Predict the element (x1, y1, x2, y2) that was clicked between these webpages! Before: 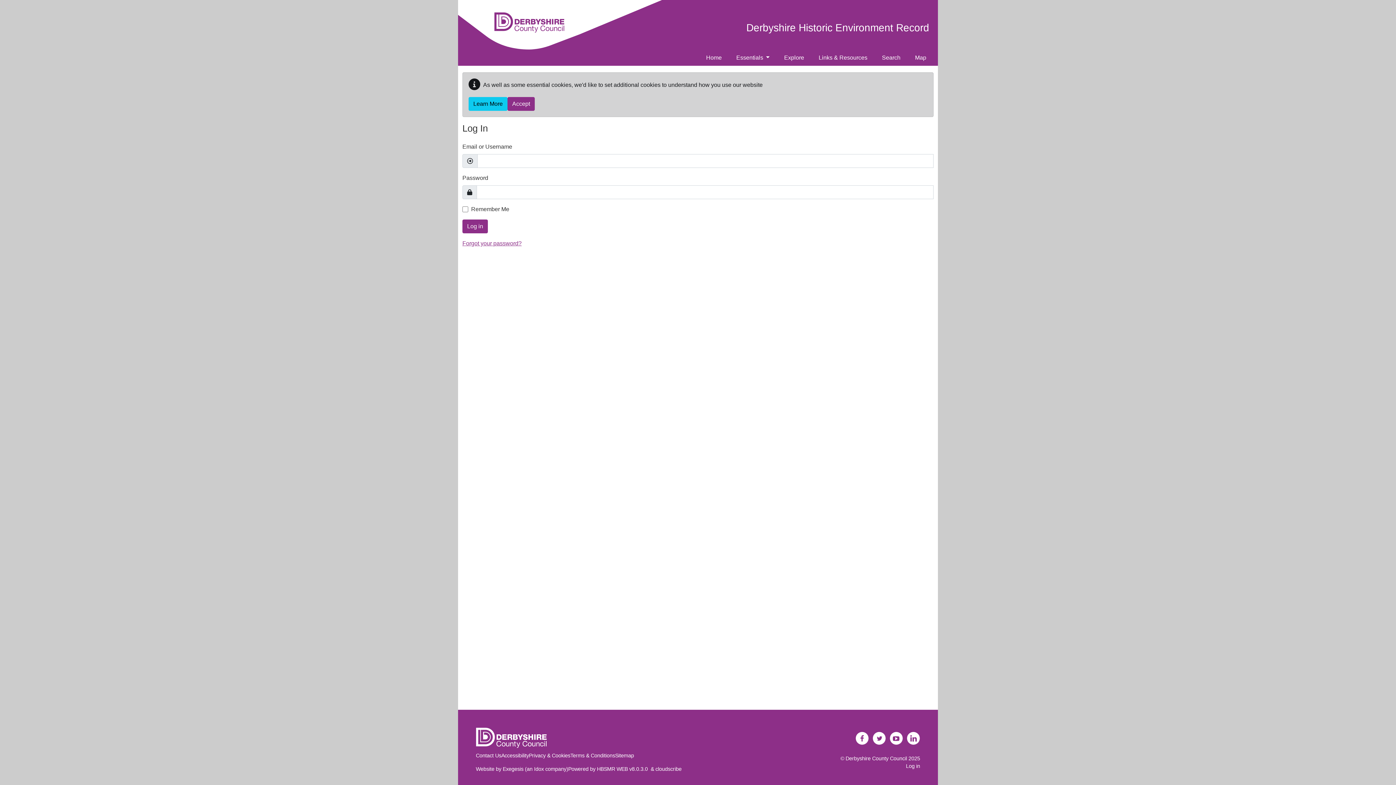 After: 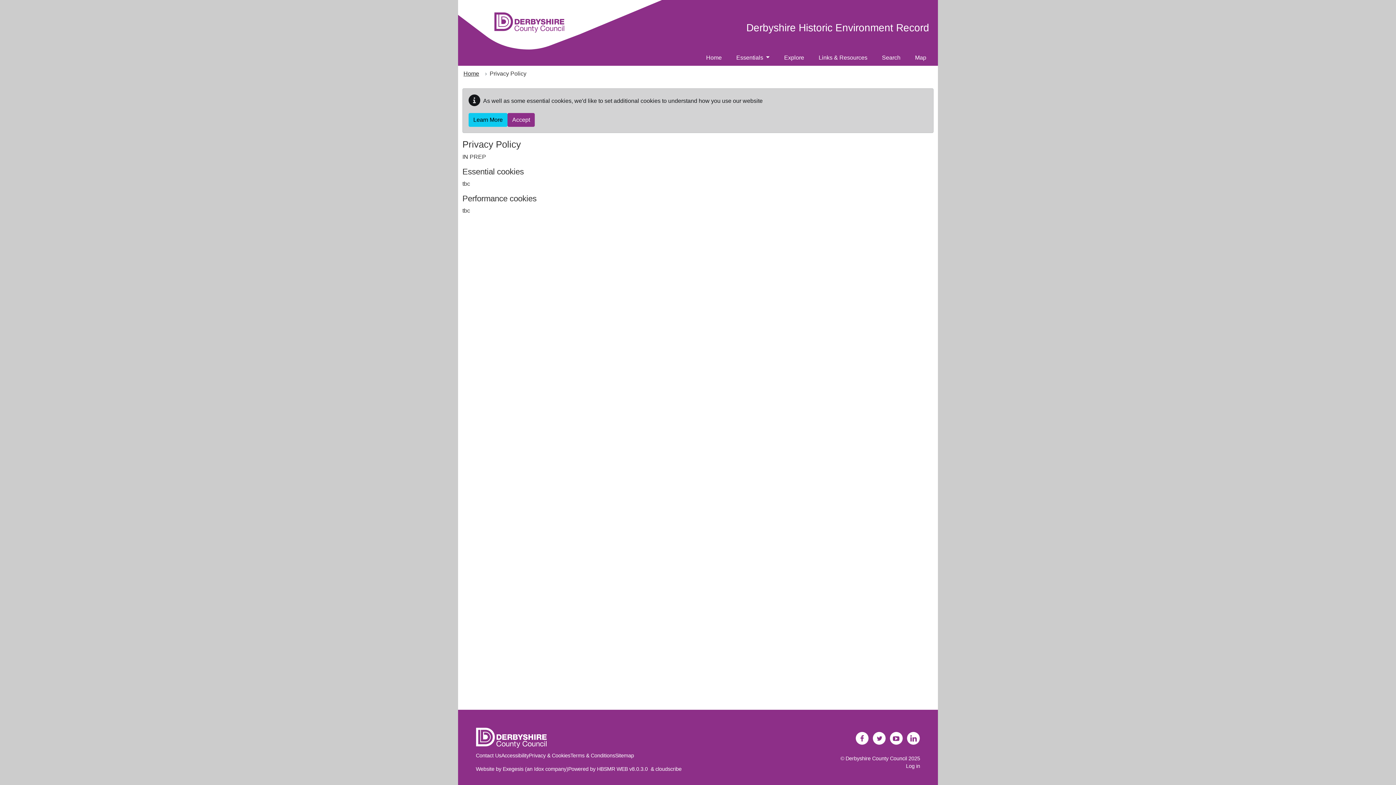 Action: bbox: (468, 97, 507, 110) label: Learn More